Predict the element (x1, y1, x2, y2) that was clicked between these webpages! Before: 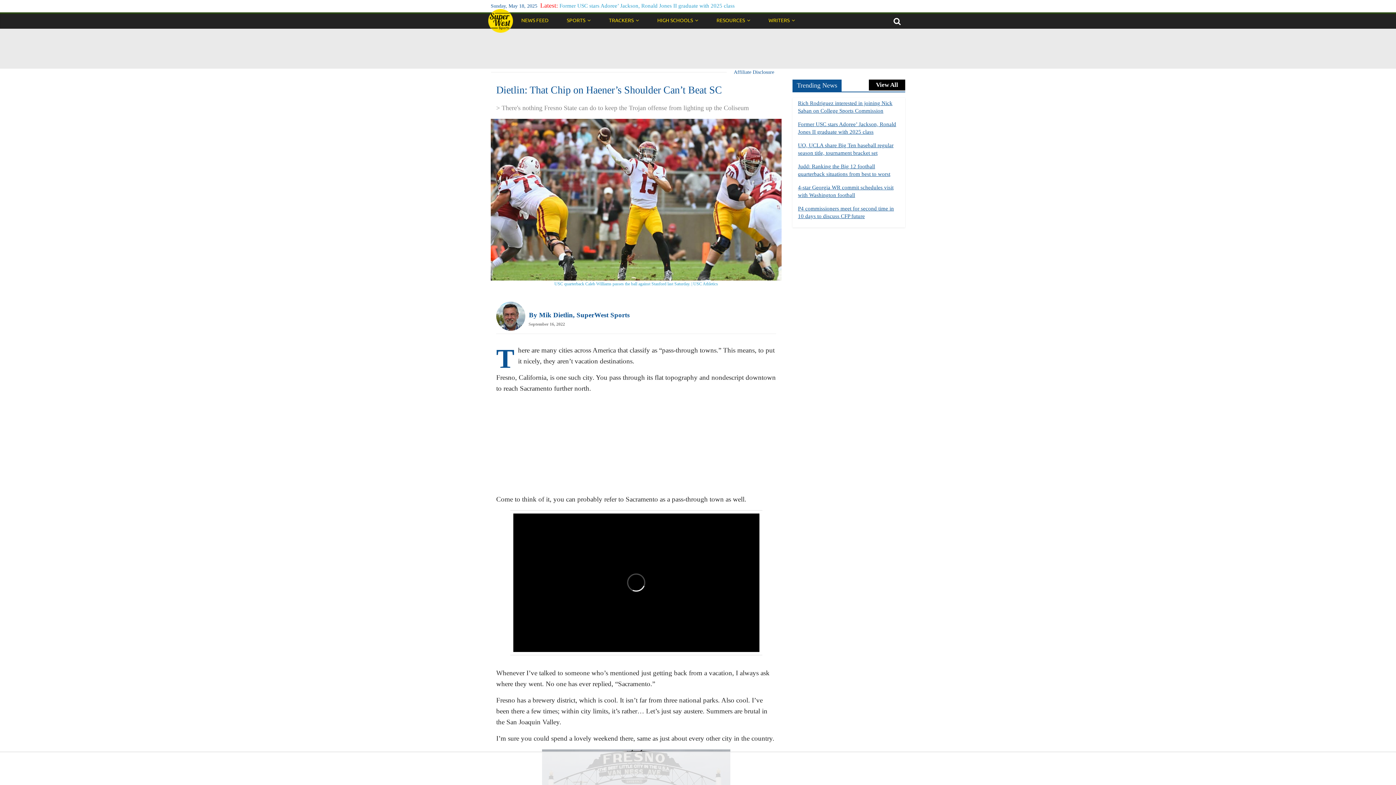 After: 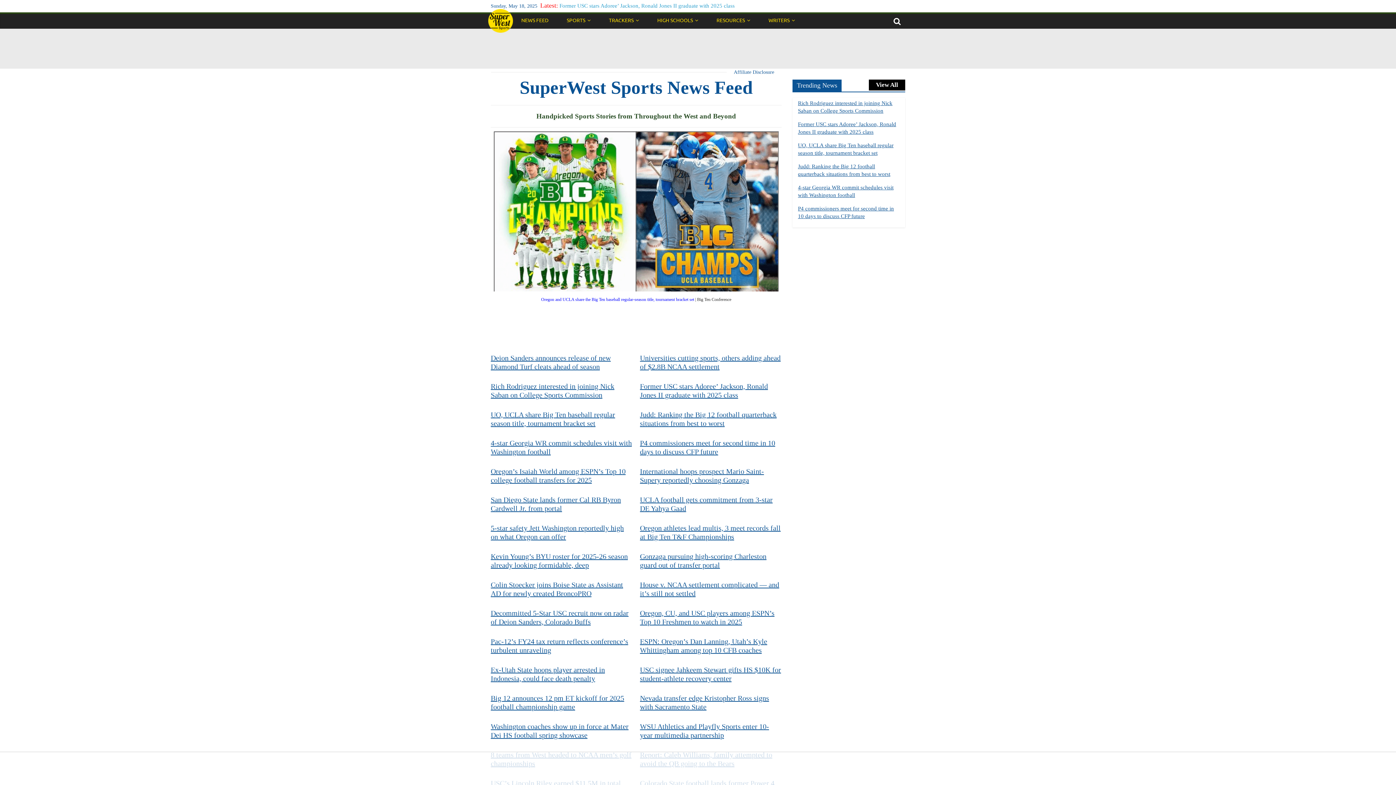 Action: bbox: (517, 12, 553, 27) label: NEWS FEED